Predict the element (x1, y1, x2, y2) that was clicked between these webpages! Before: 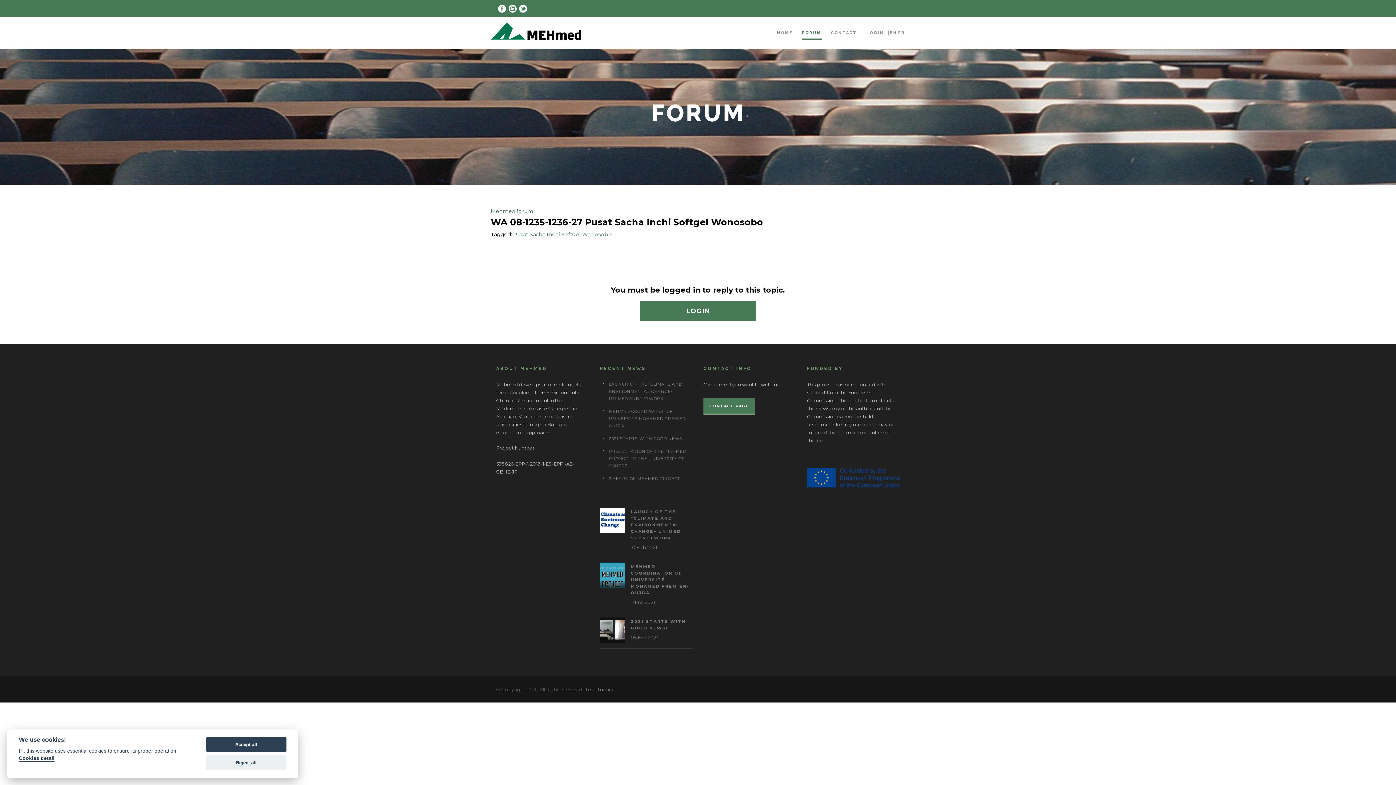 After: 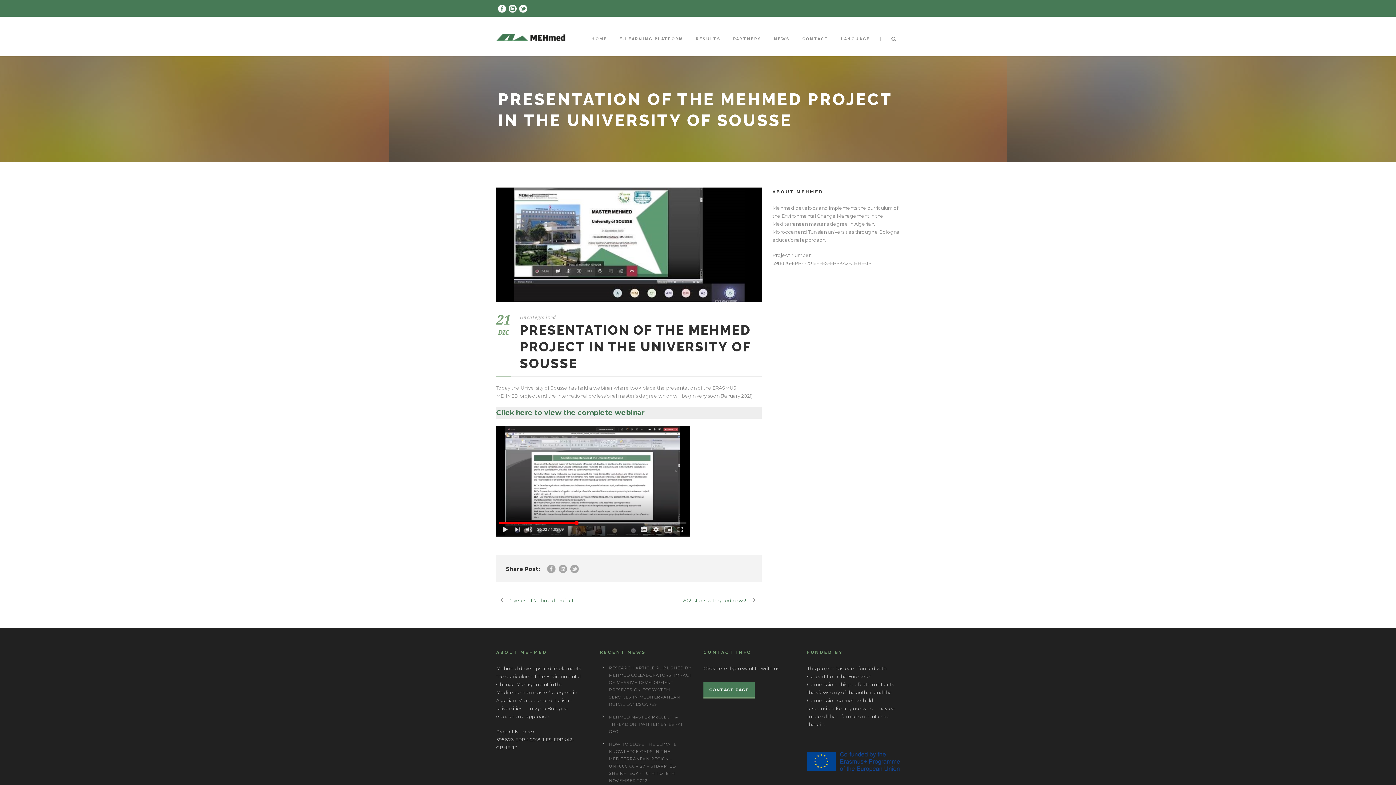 Action: bbox: (609, 449, 686, 468) label: PRESENTATION OF THE MEHMED PROJECT IN THE UNIVERSITY OF SOUSSE